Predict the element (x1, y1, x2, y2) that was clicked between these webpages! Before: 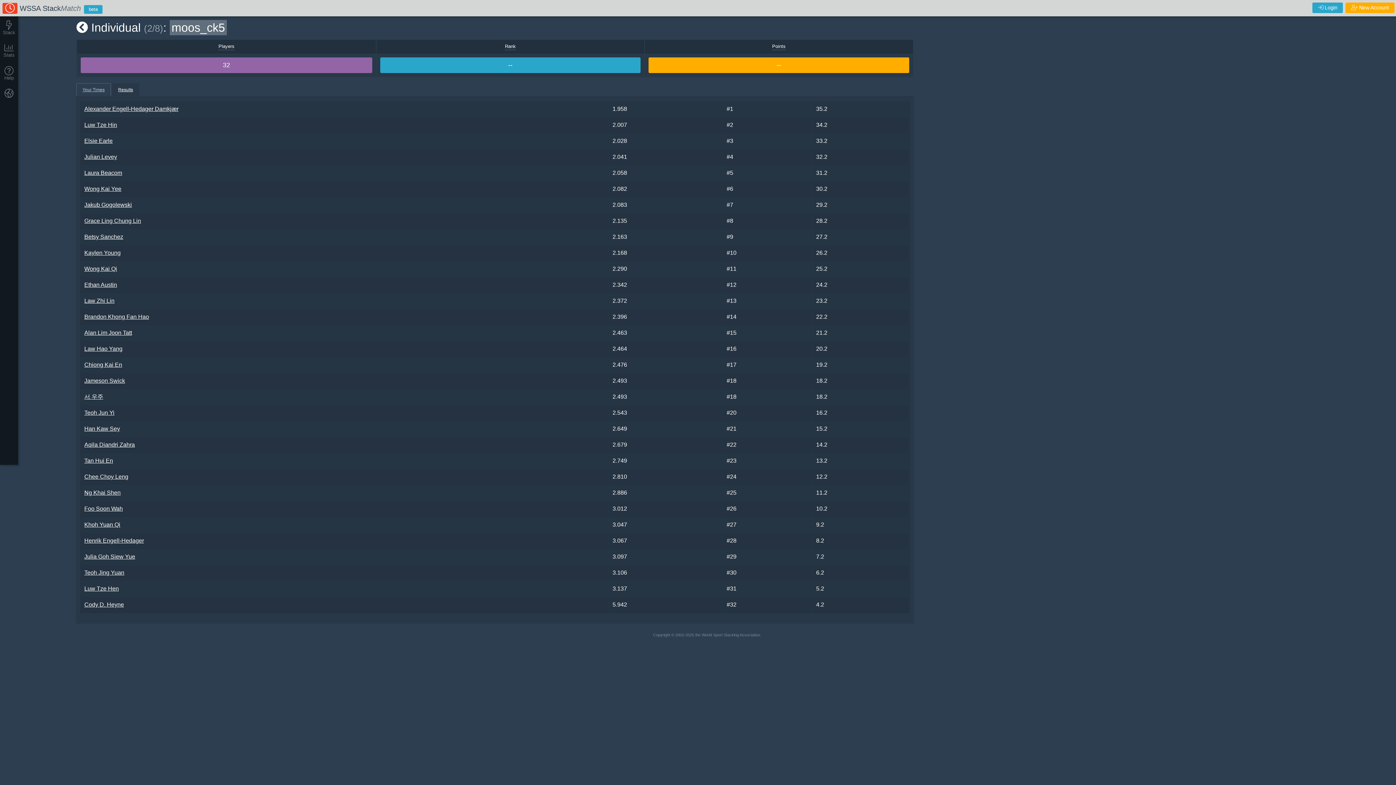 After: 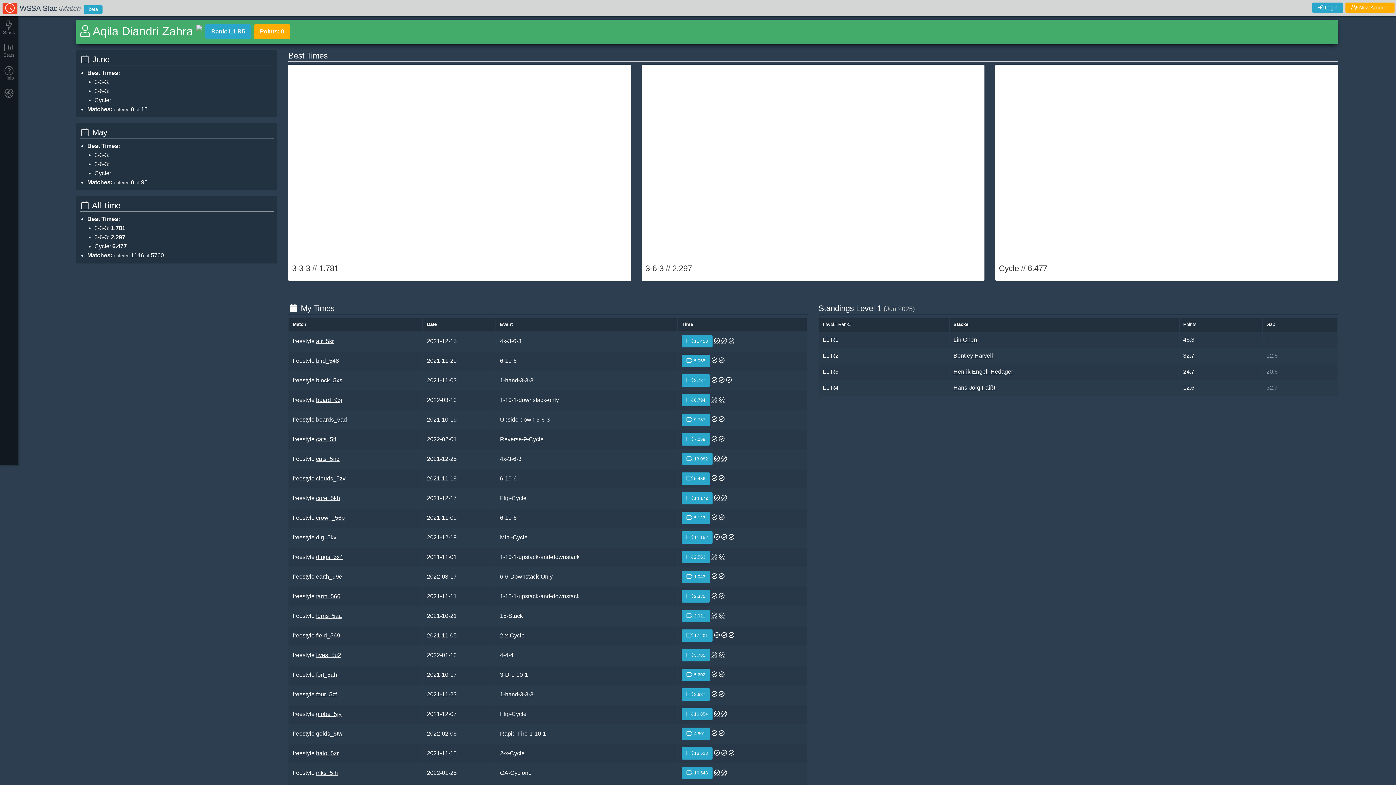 Action: label: Aqila Diandri Zahra bbox: (84, 441, 134, 448)